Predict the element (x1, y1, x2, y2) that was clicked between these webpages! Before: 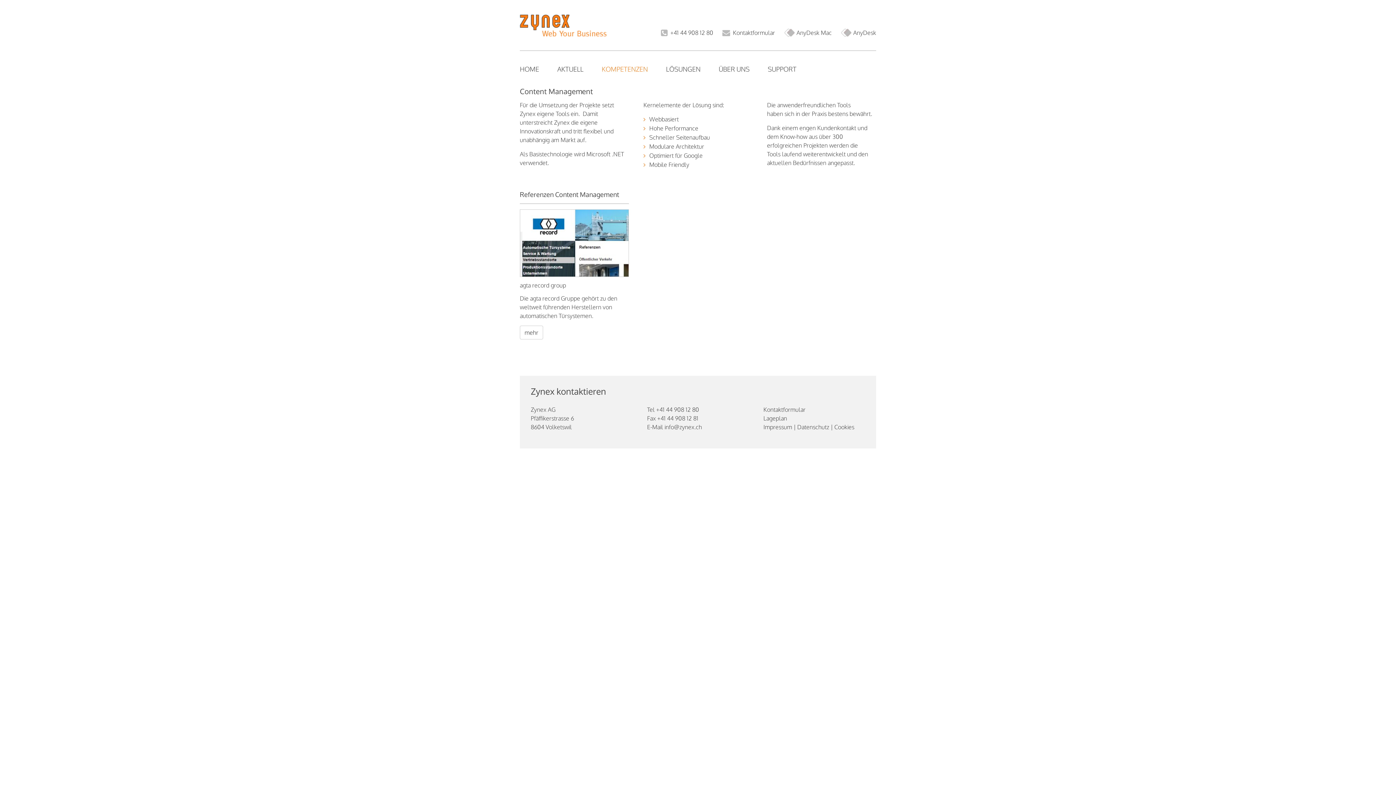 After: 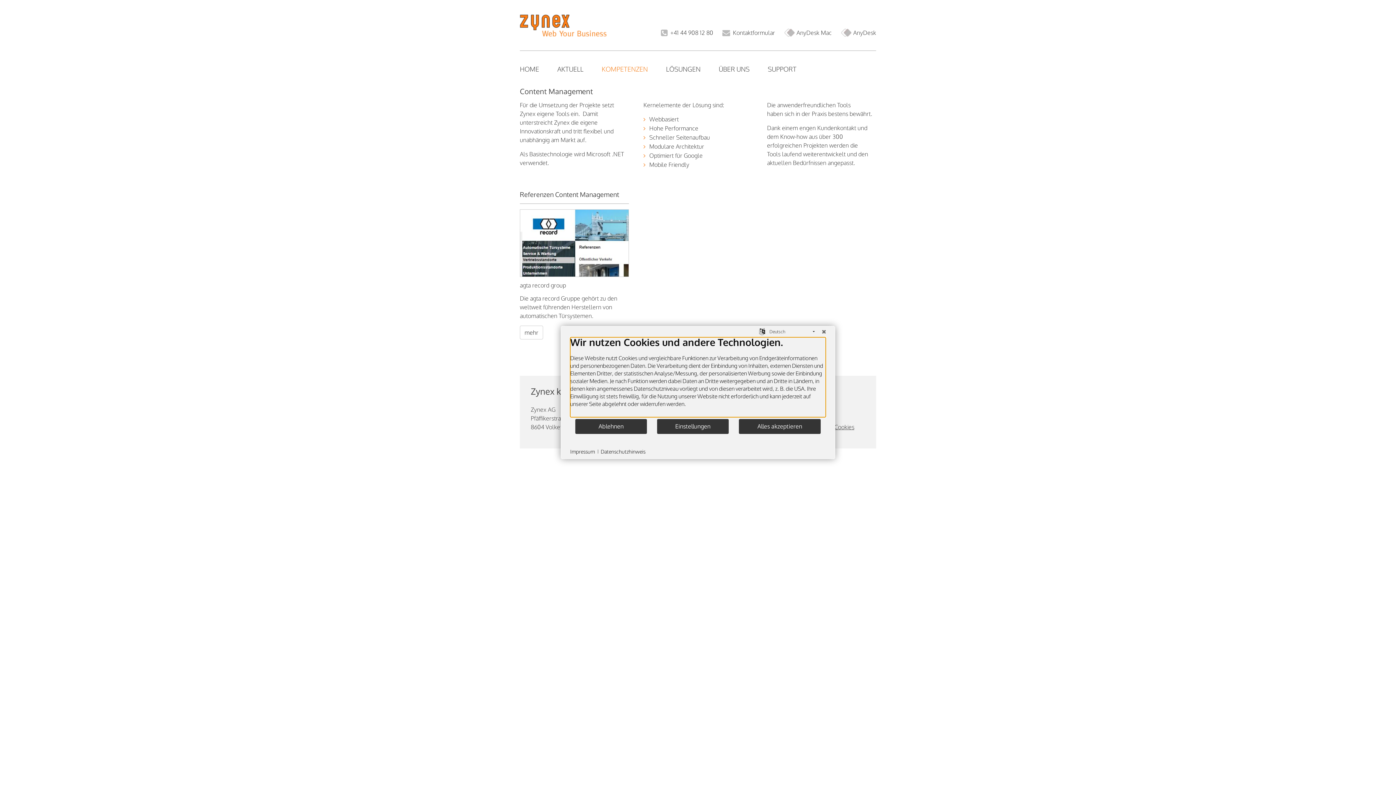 Action: label: Cookies bbox: (834, 423, 854, 430)